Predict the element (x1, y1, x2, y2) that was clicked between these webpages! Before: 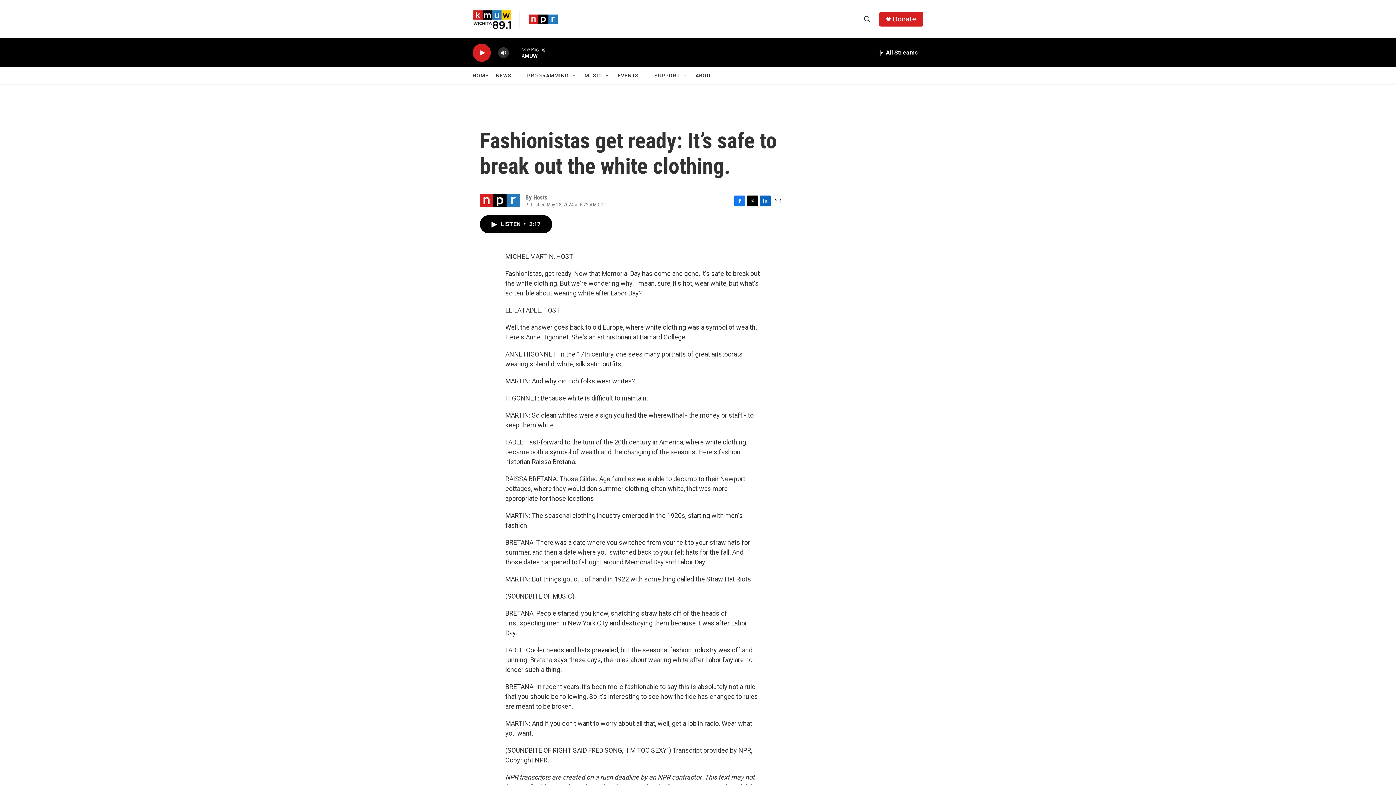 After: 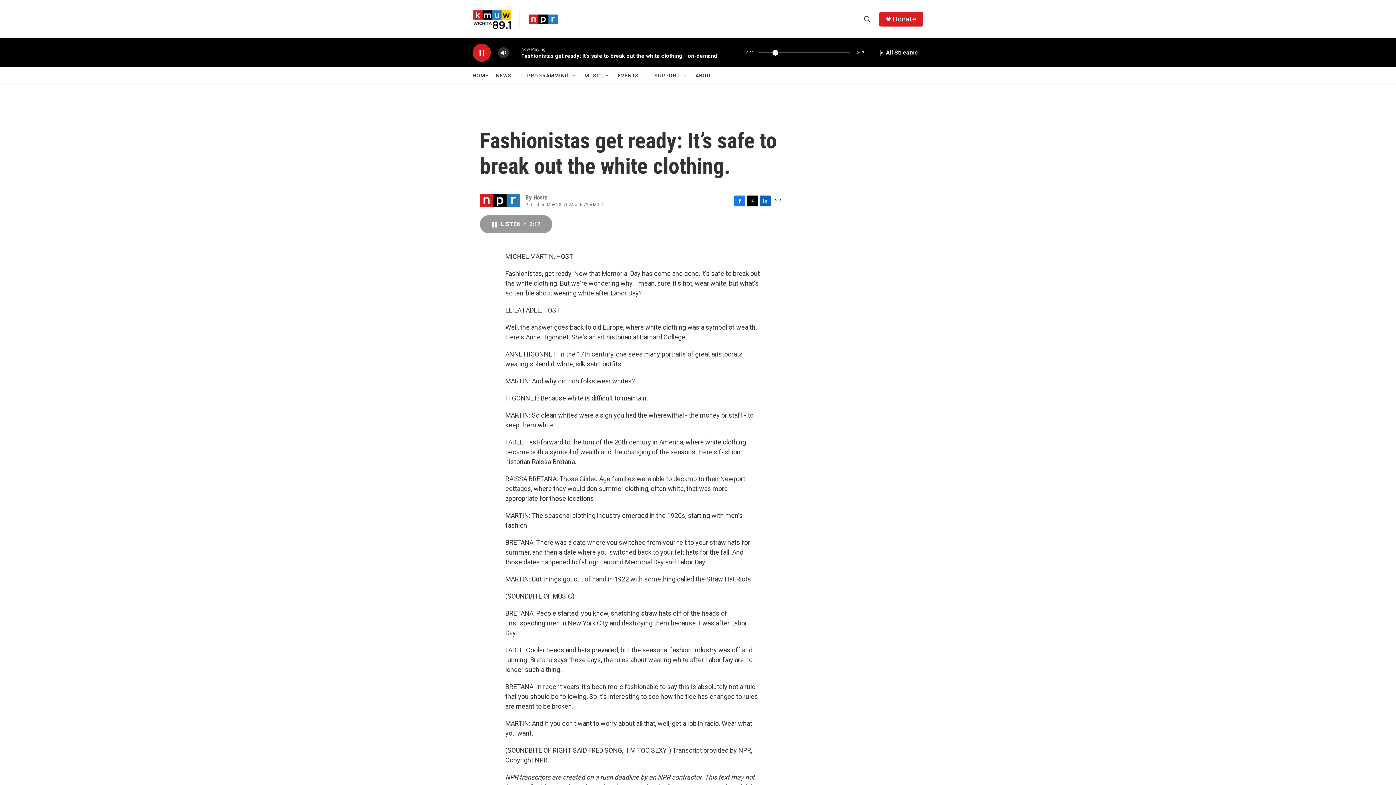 Action: label: LISTEN • 2:17 bbox: (480, 215, 552, 233)